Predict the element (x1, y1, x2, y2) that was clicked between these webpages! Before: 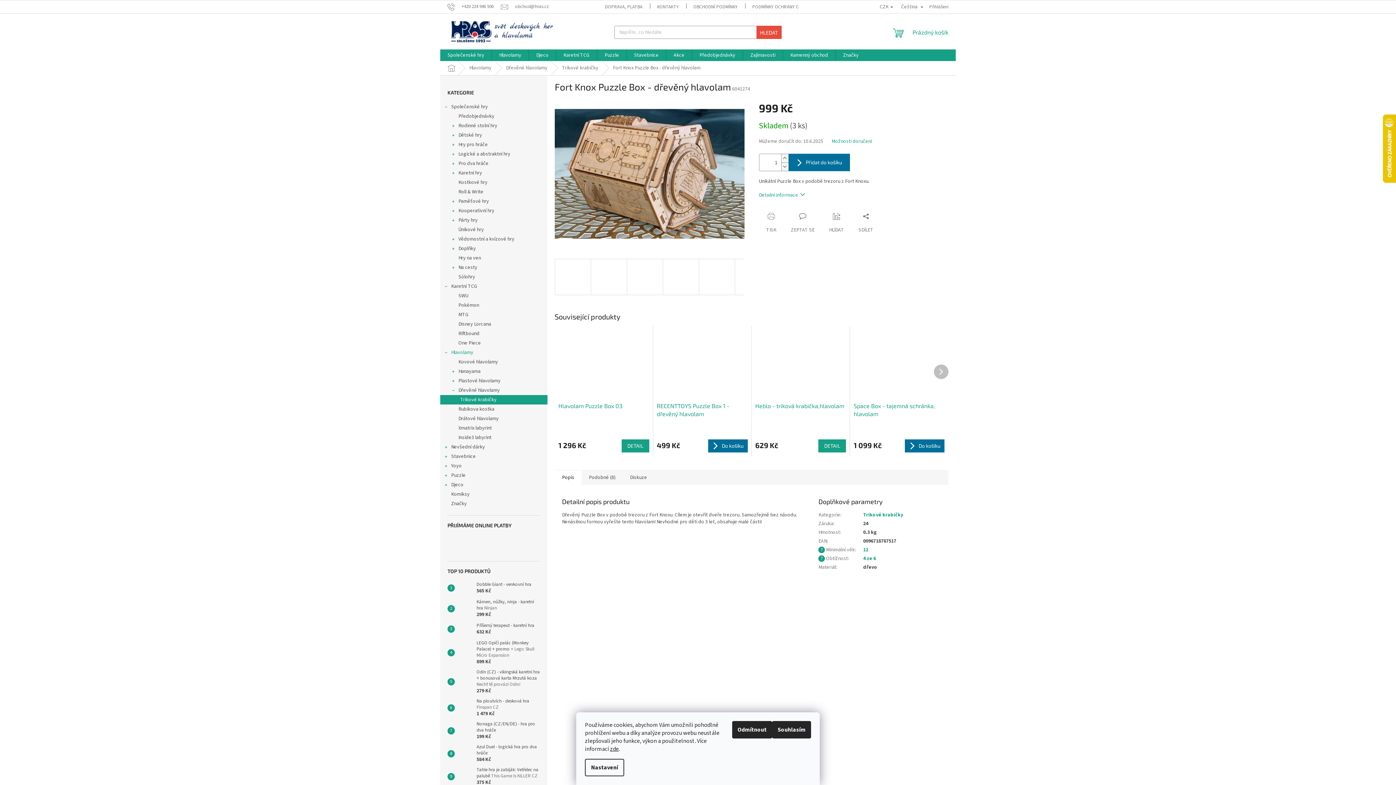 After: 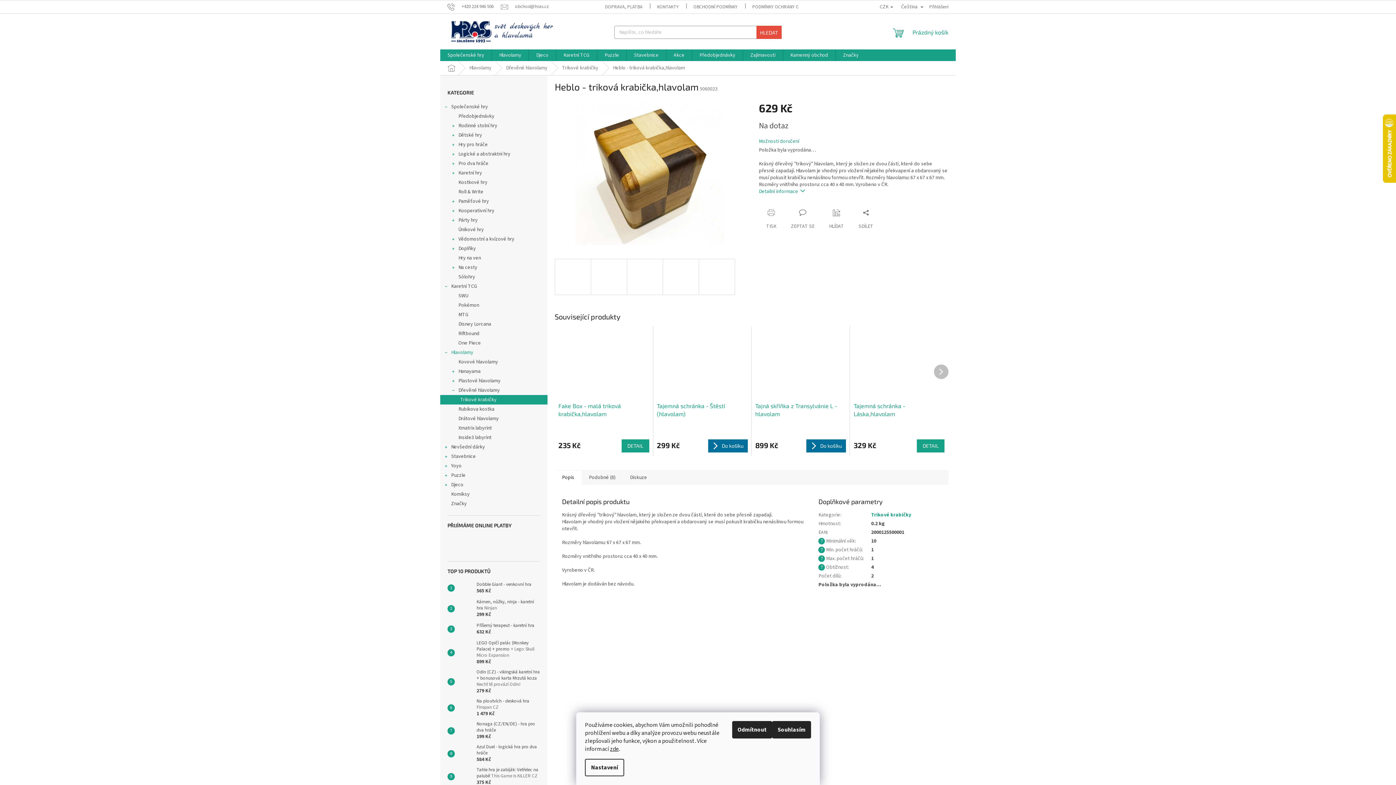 Action: bbox: (755, 402, 846, 418) label: Heblo - triková krabička,hlavolam